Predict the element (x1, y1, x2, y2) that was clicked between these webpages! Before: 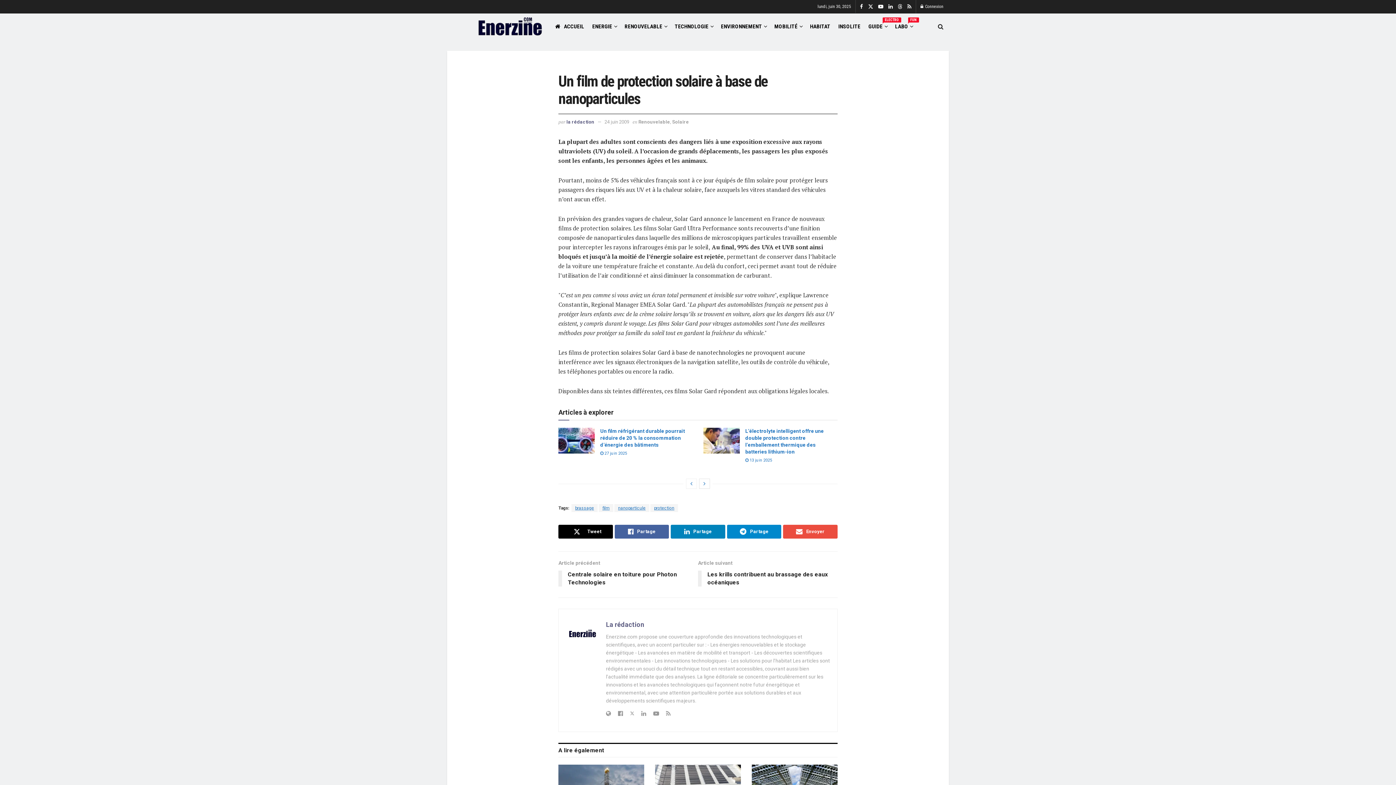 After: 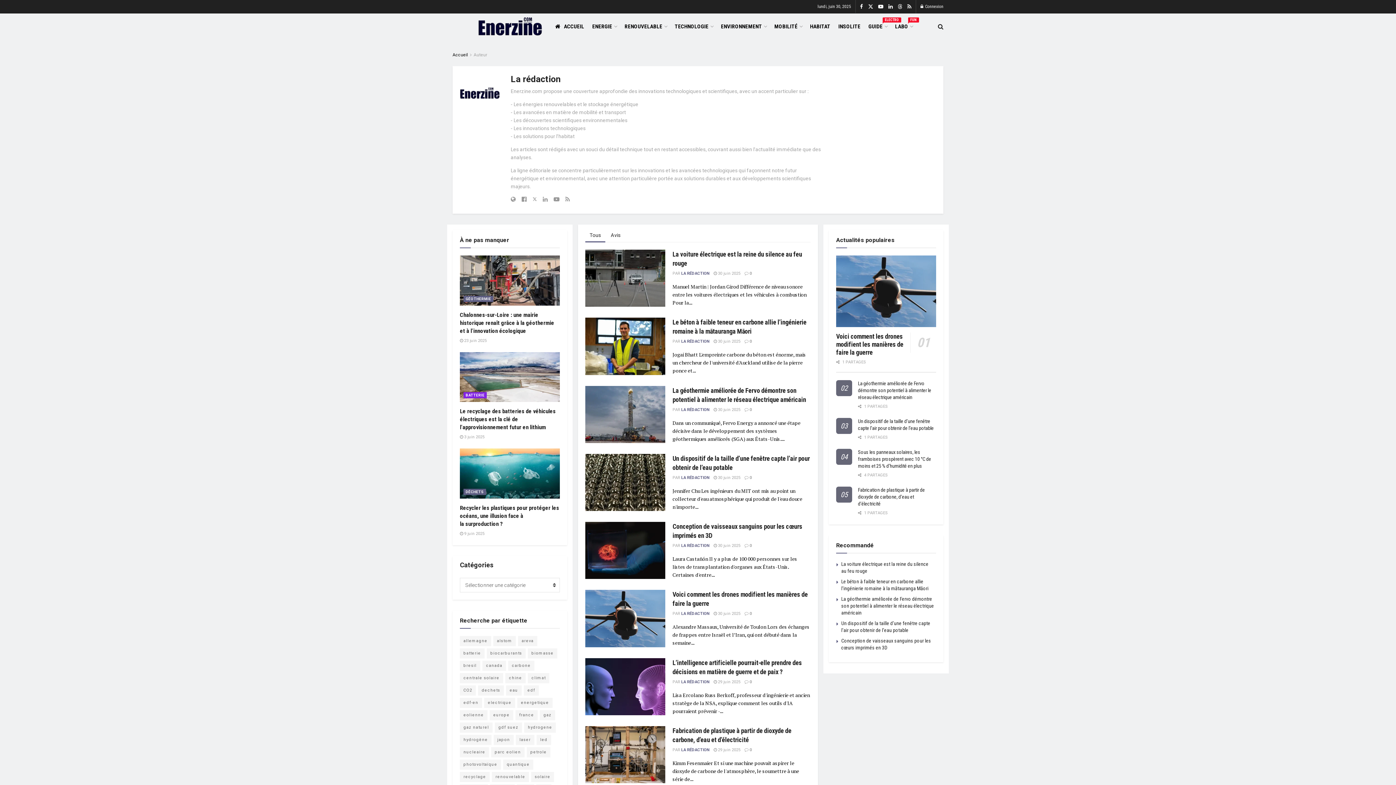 Action: label: La rédaction bbox: (606, 621, 644, 628)